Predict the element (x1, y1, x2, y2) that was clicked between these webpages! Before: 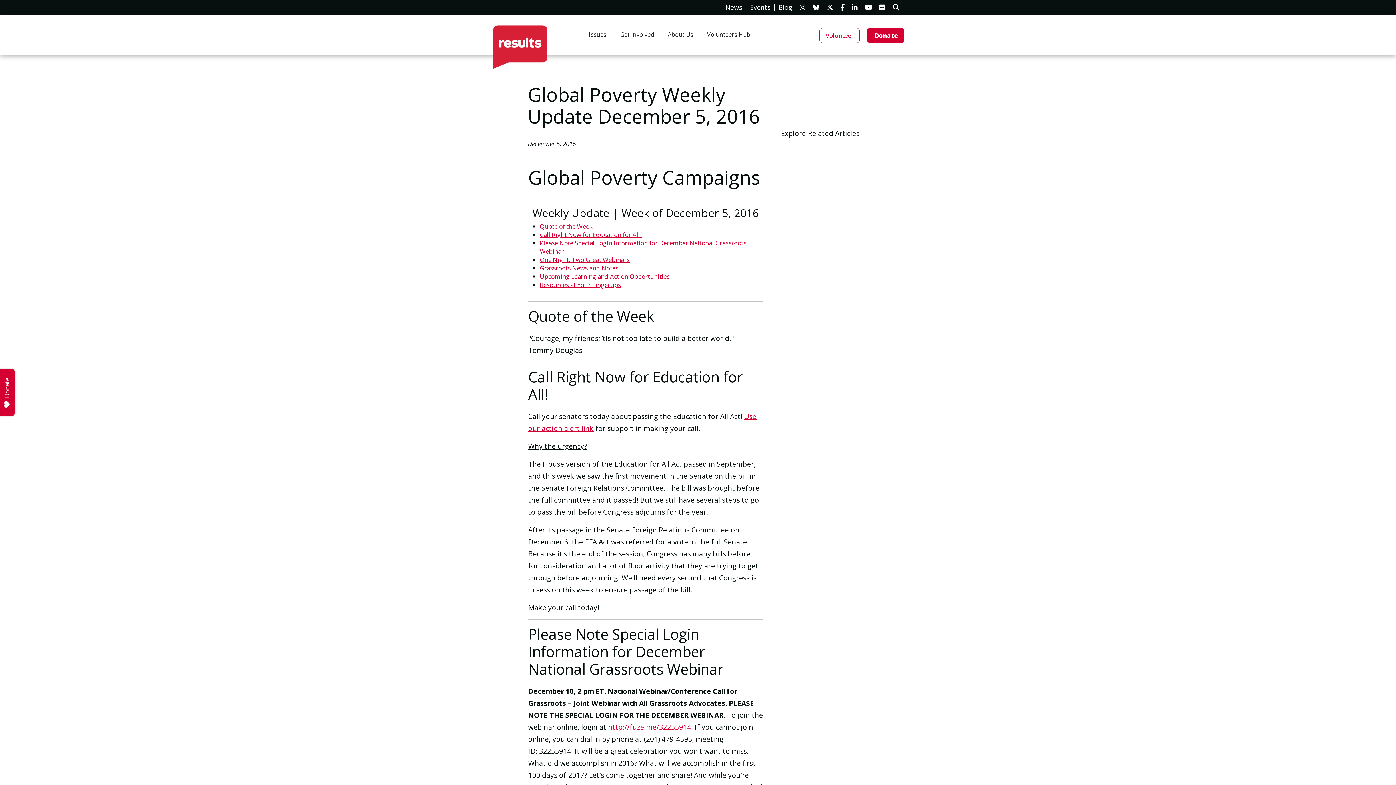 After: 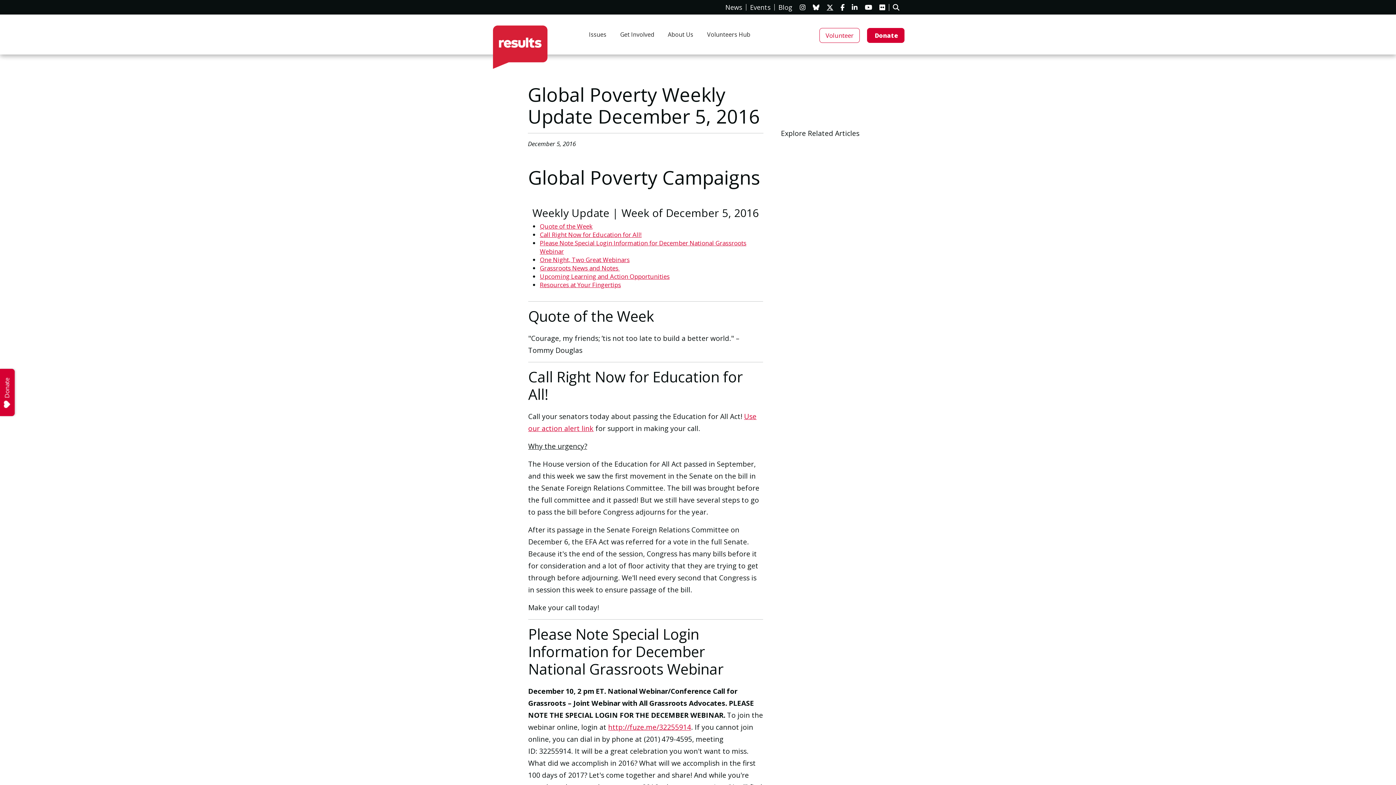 Action: label: X bbox: (823, 3, 837, 10)